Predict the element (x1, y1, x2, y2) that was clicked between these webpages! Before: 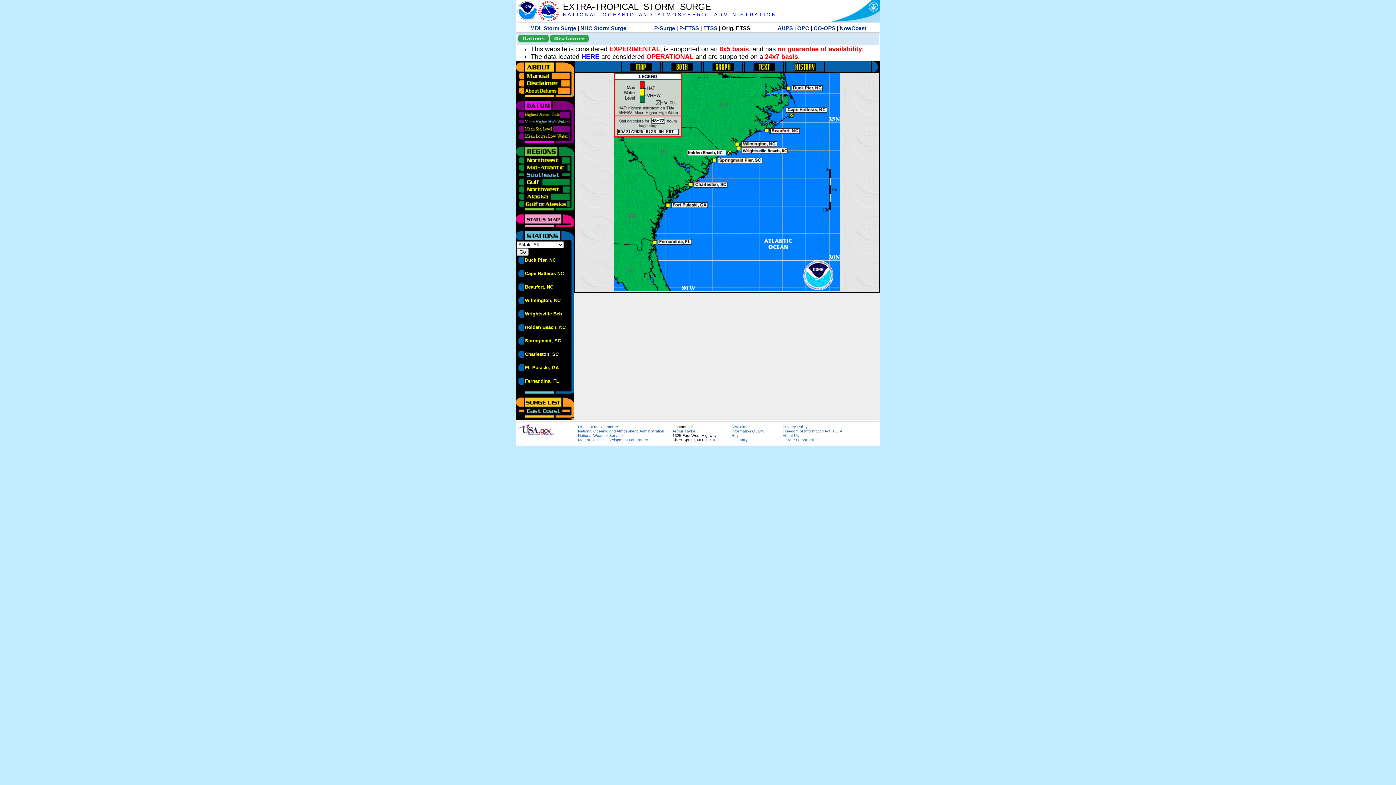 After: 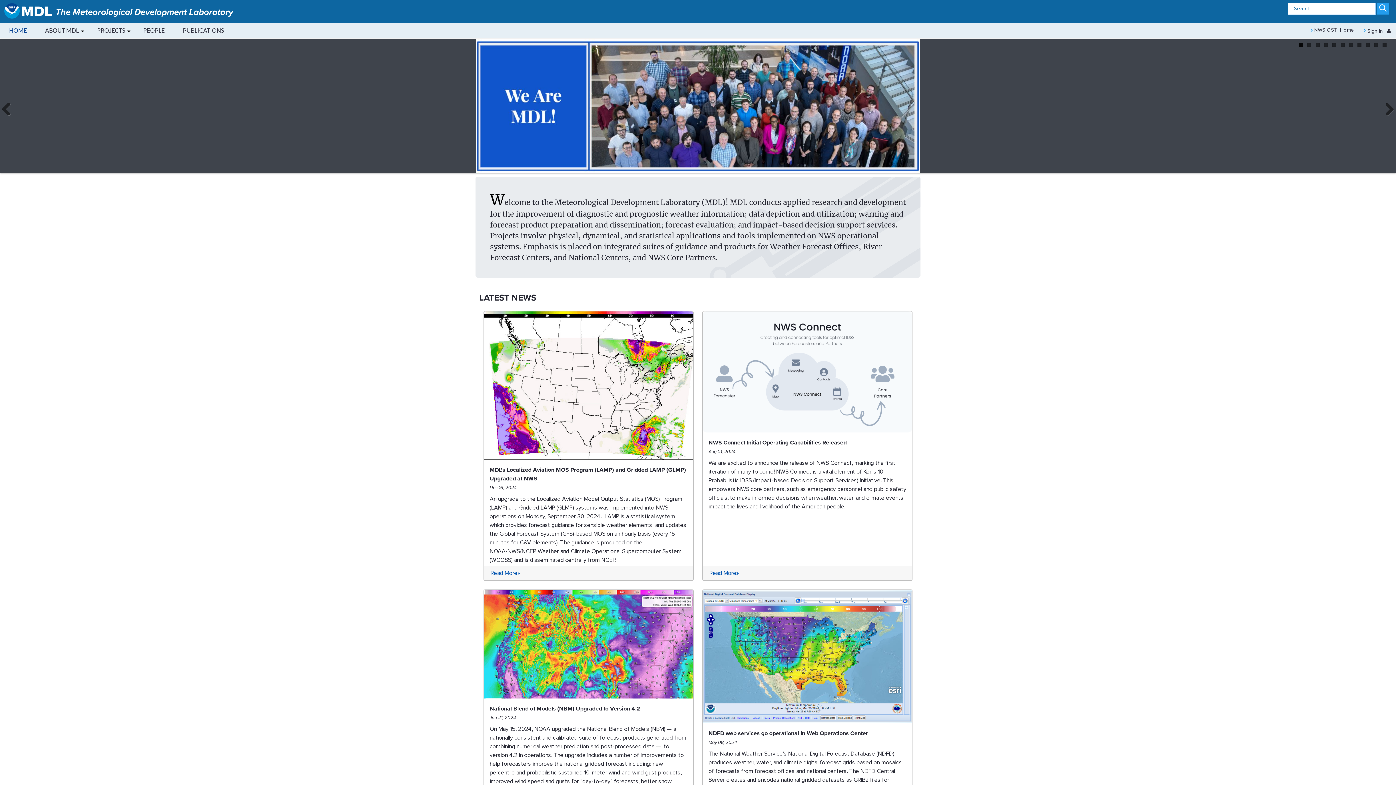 Action: label: Meteorological Development Laboratory bbox: (578, 437, 648, 442)